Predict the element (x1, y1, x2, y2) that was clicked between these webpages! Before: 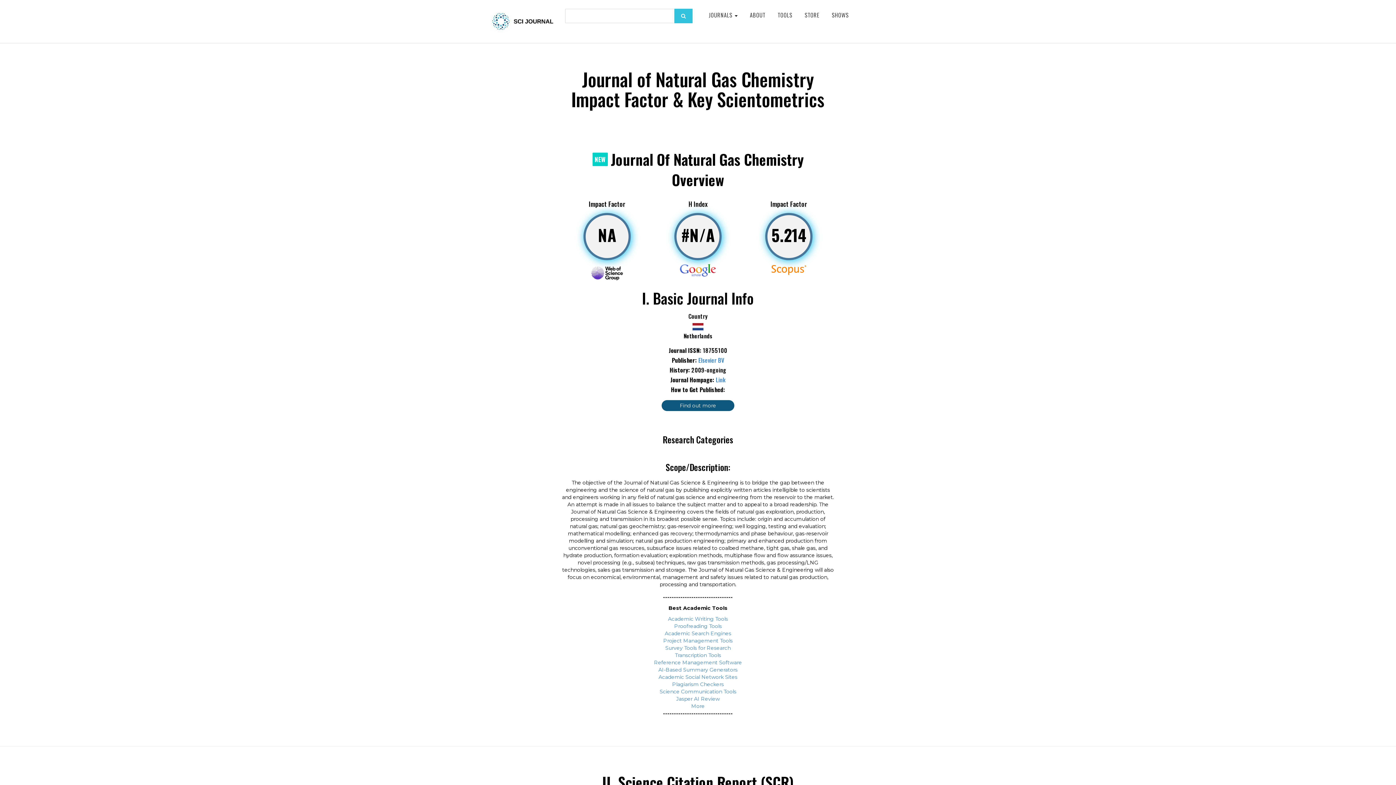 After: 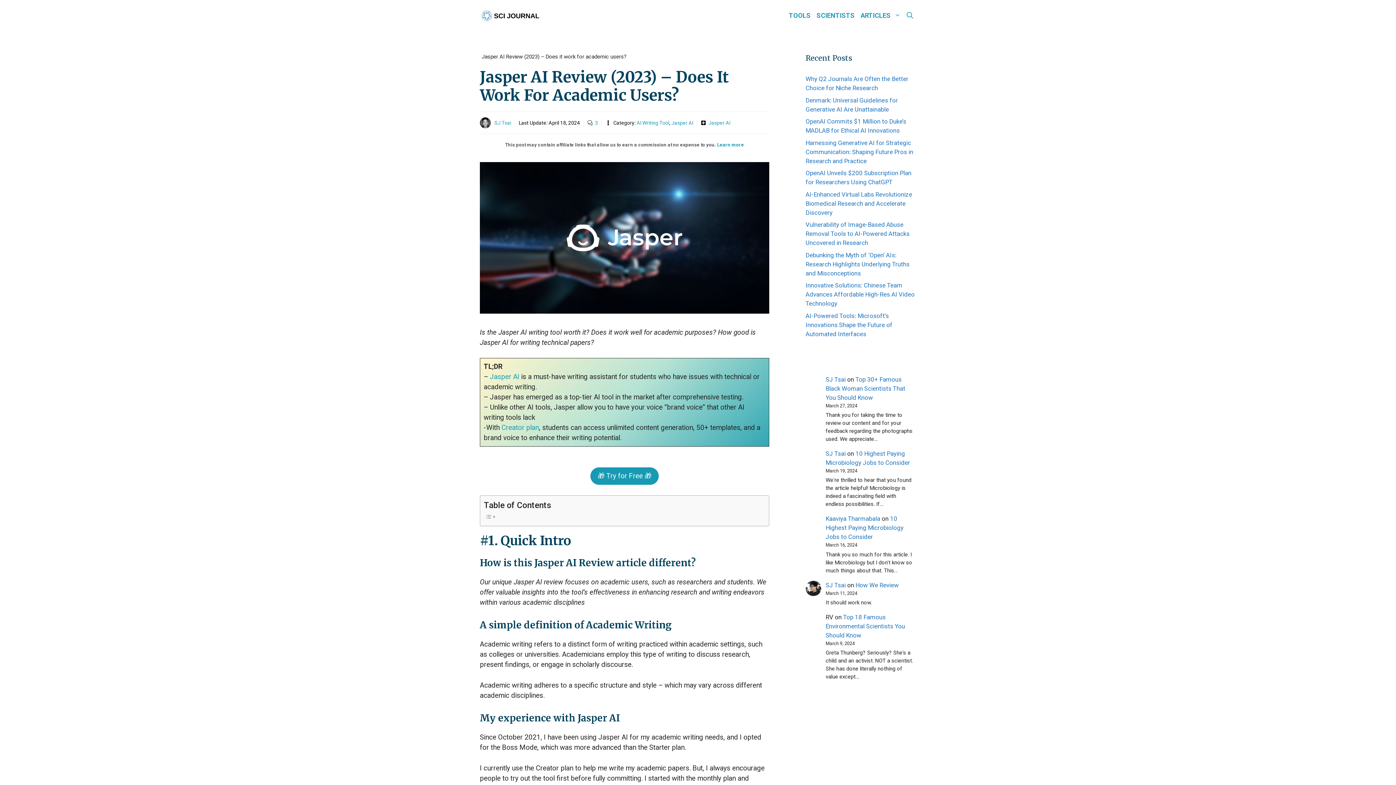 Action: label: Jasper AI Review bbox: (676, 695, 720, 702)